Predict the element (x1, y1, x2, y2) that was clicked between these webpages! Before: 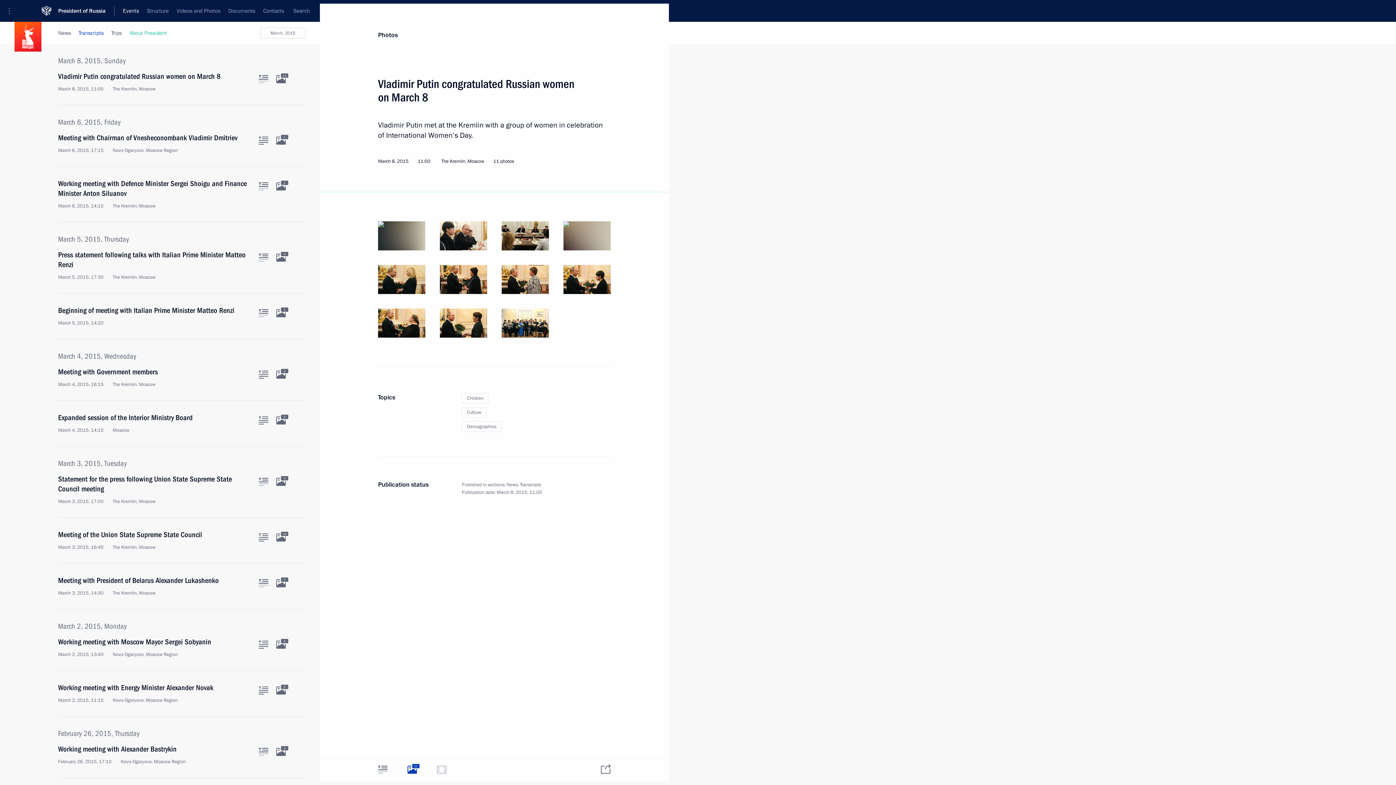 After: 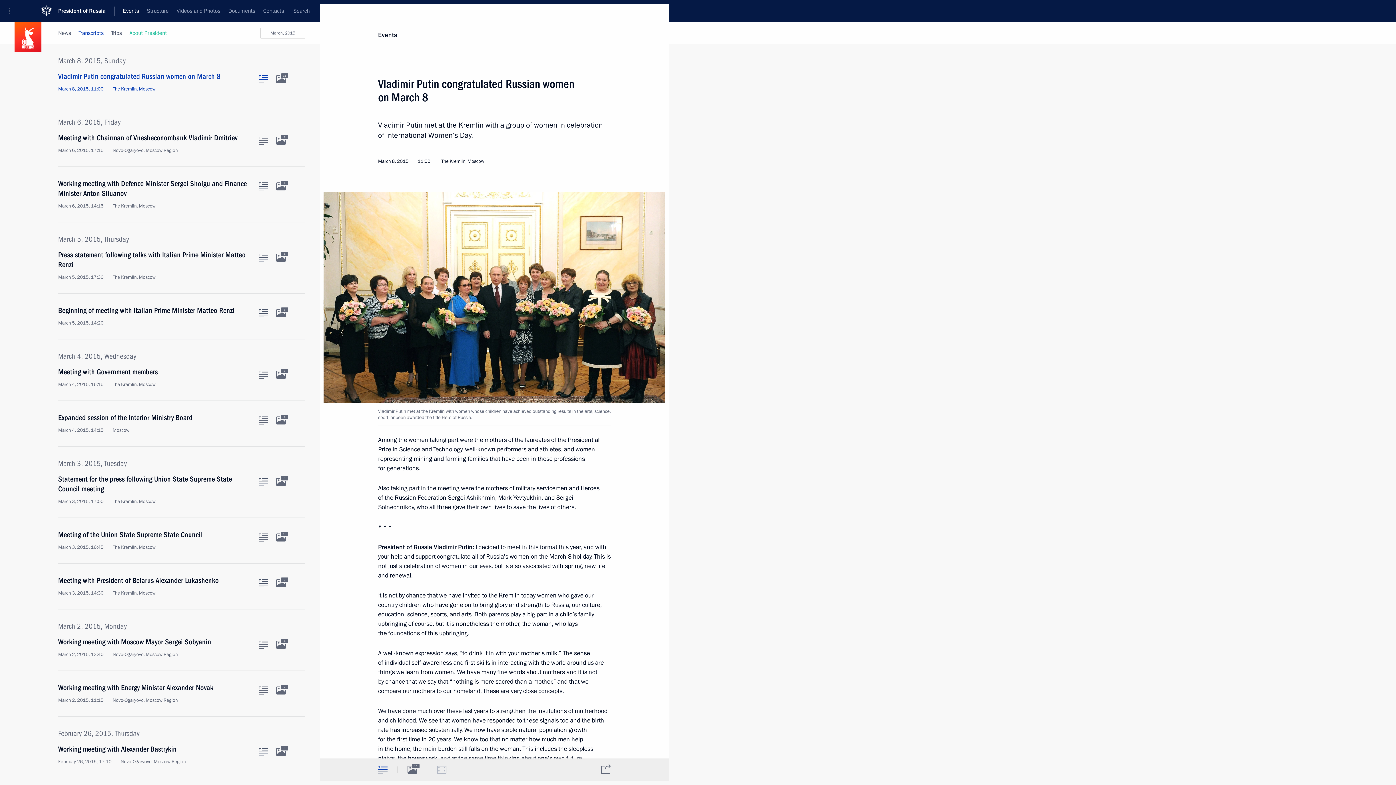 Action: bbox: (368, 759, 397, 780) label: Text